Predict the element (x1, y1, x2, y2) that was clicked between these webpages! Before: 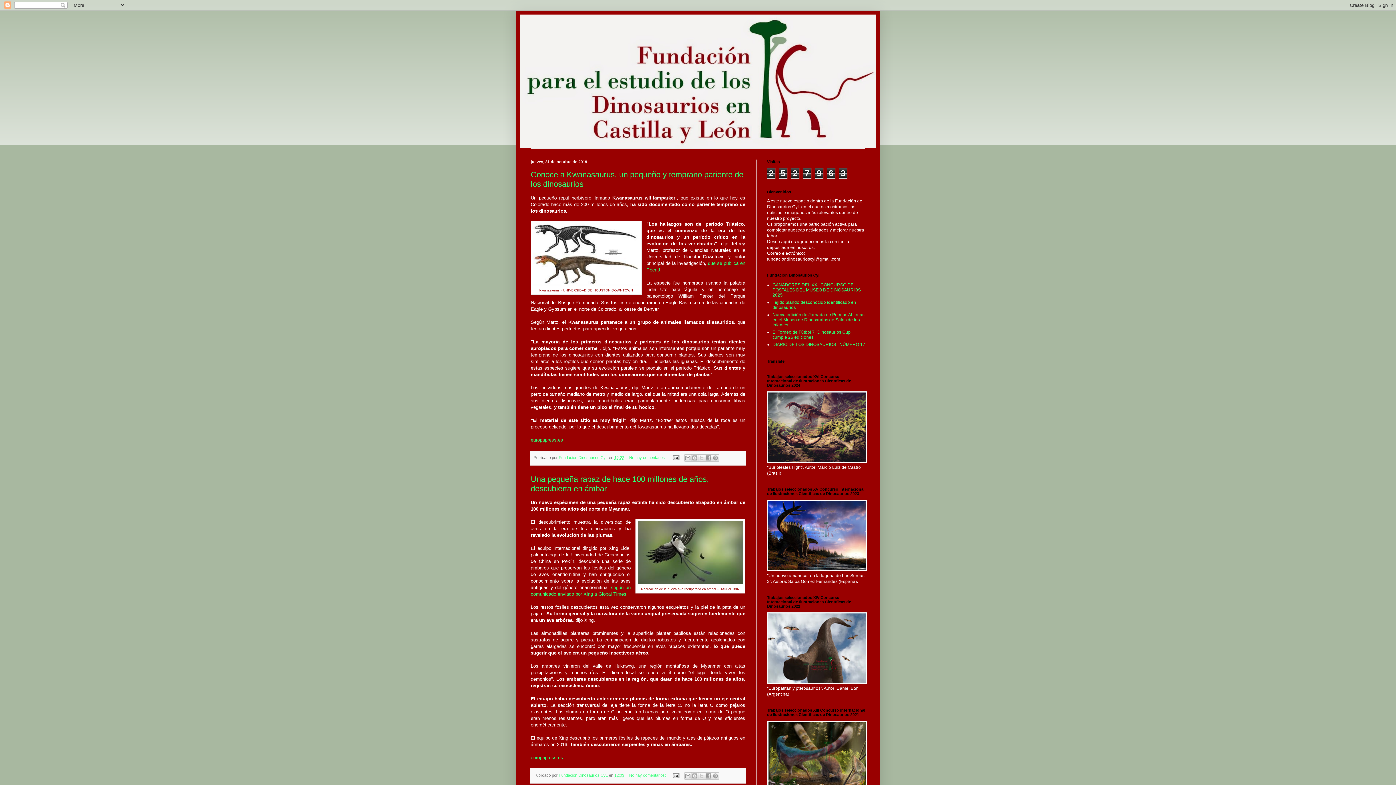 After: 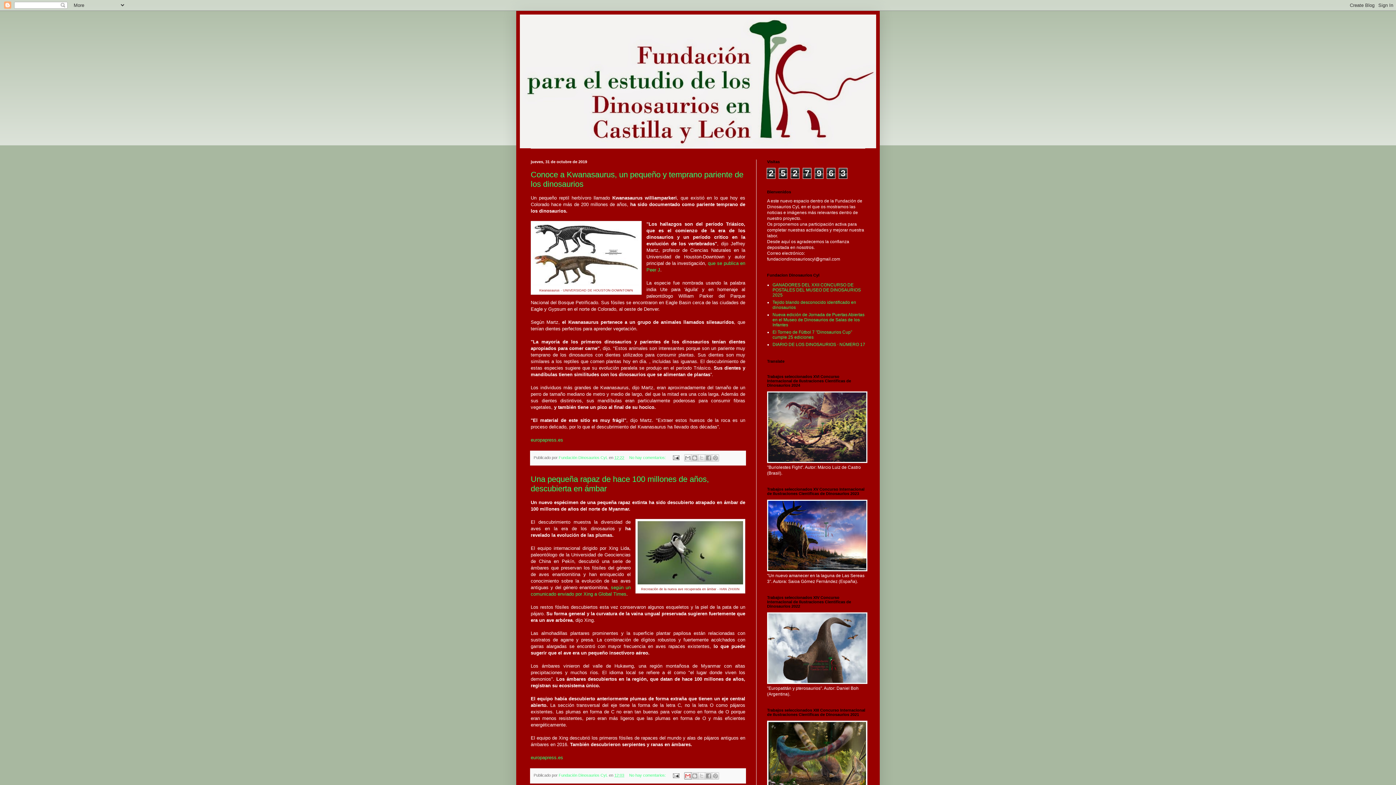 Action: bbox: (684, 772, 691, 779) label: Enviar por correo electrónico